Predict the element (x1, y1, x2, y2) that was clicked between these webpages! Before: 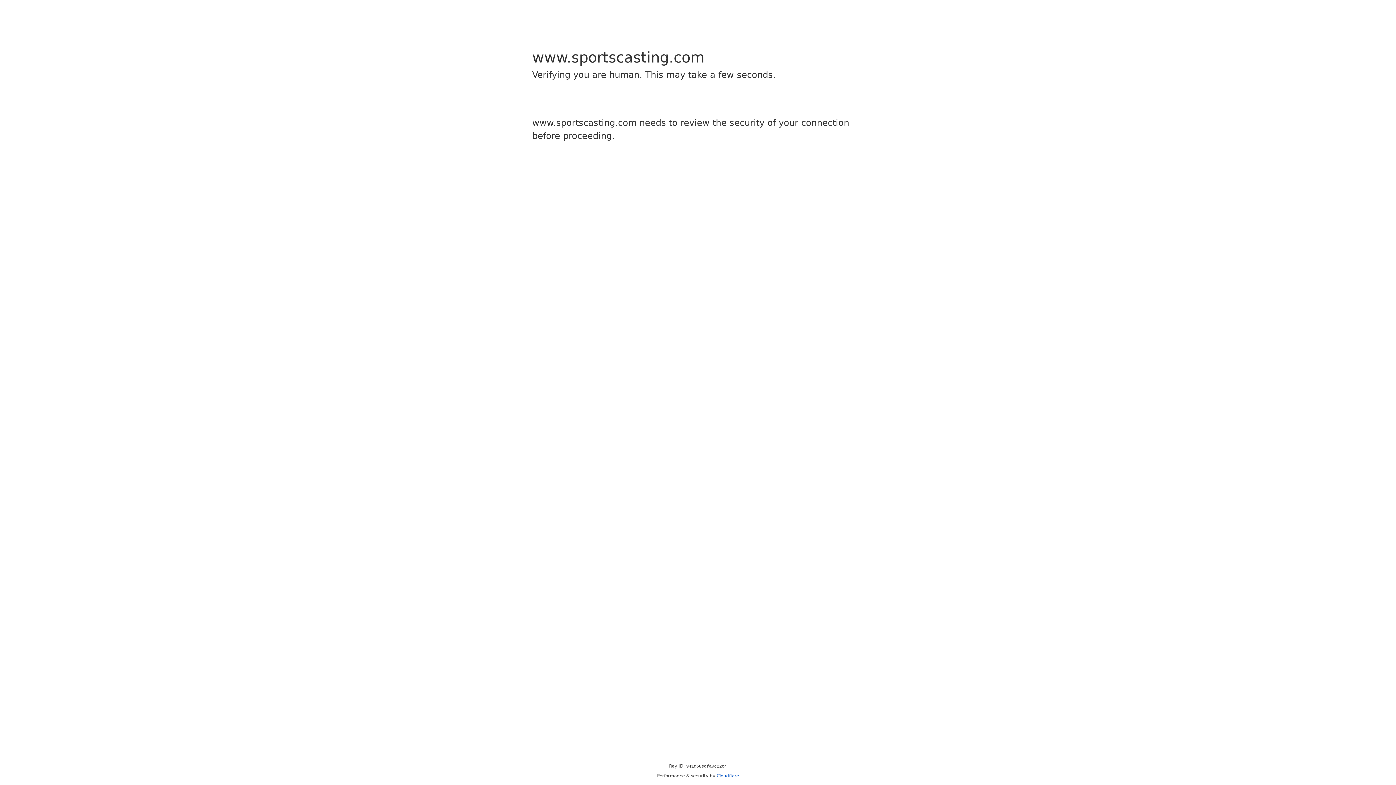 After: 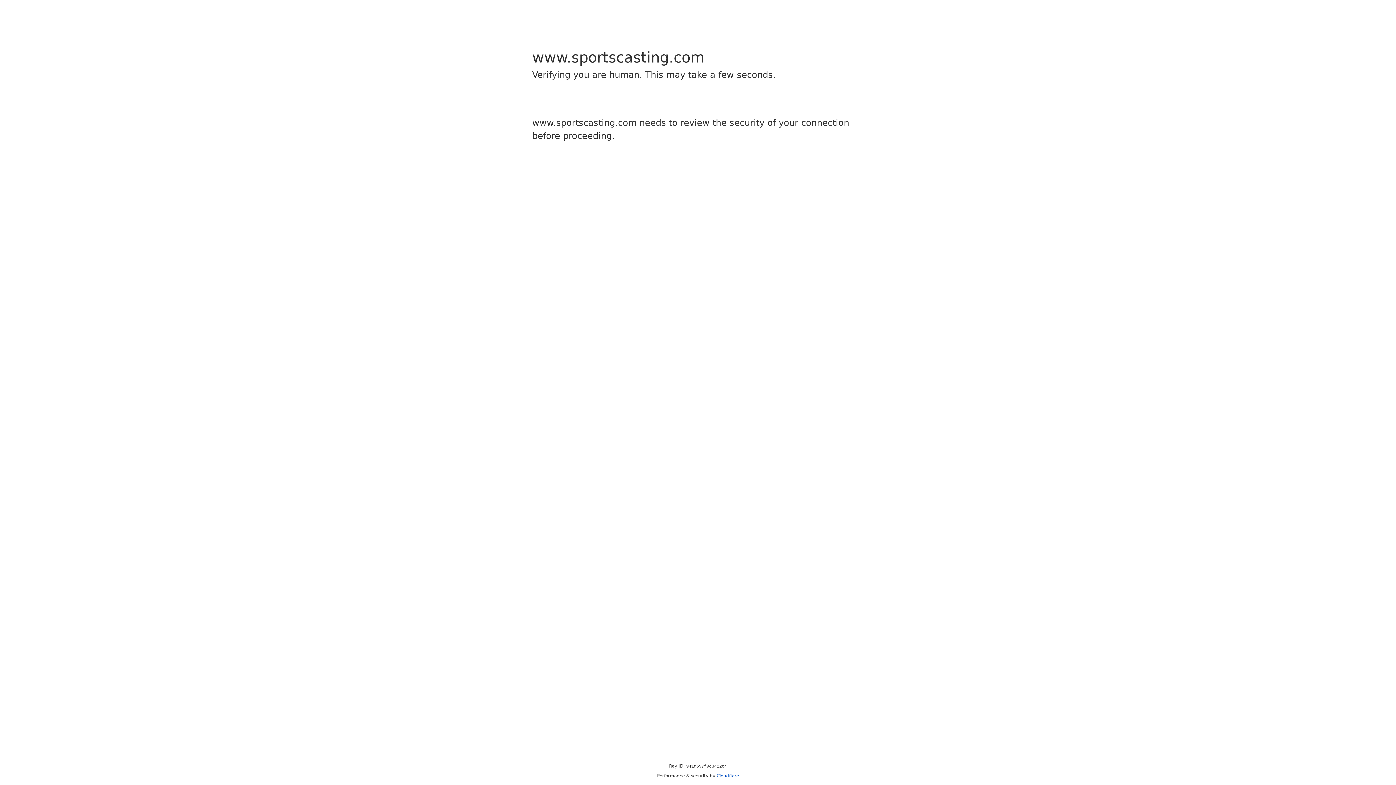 Action: bbox: (716, 773, 739, 778) label: Cloudflare